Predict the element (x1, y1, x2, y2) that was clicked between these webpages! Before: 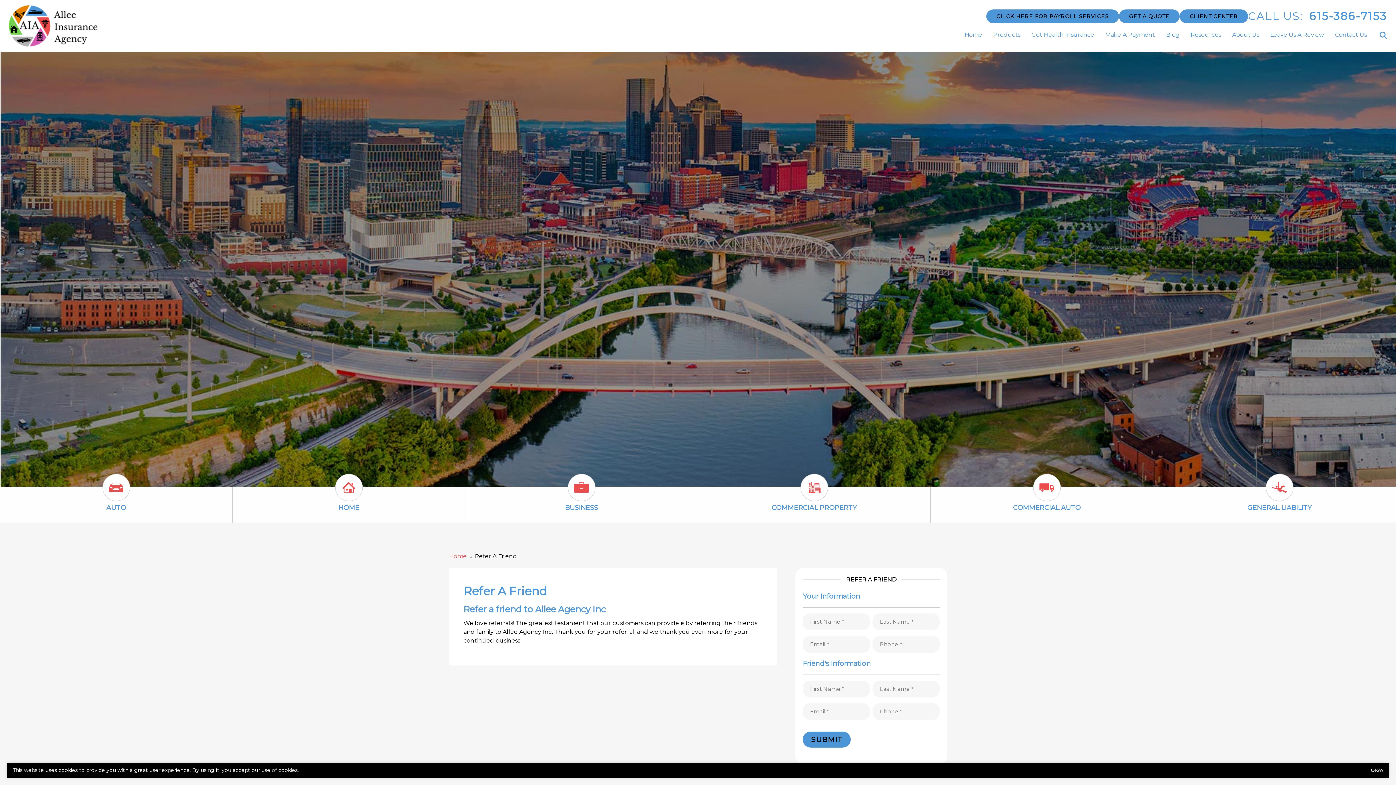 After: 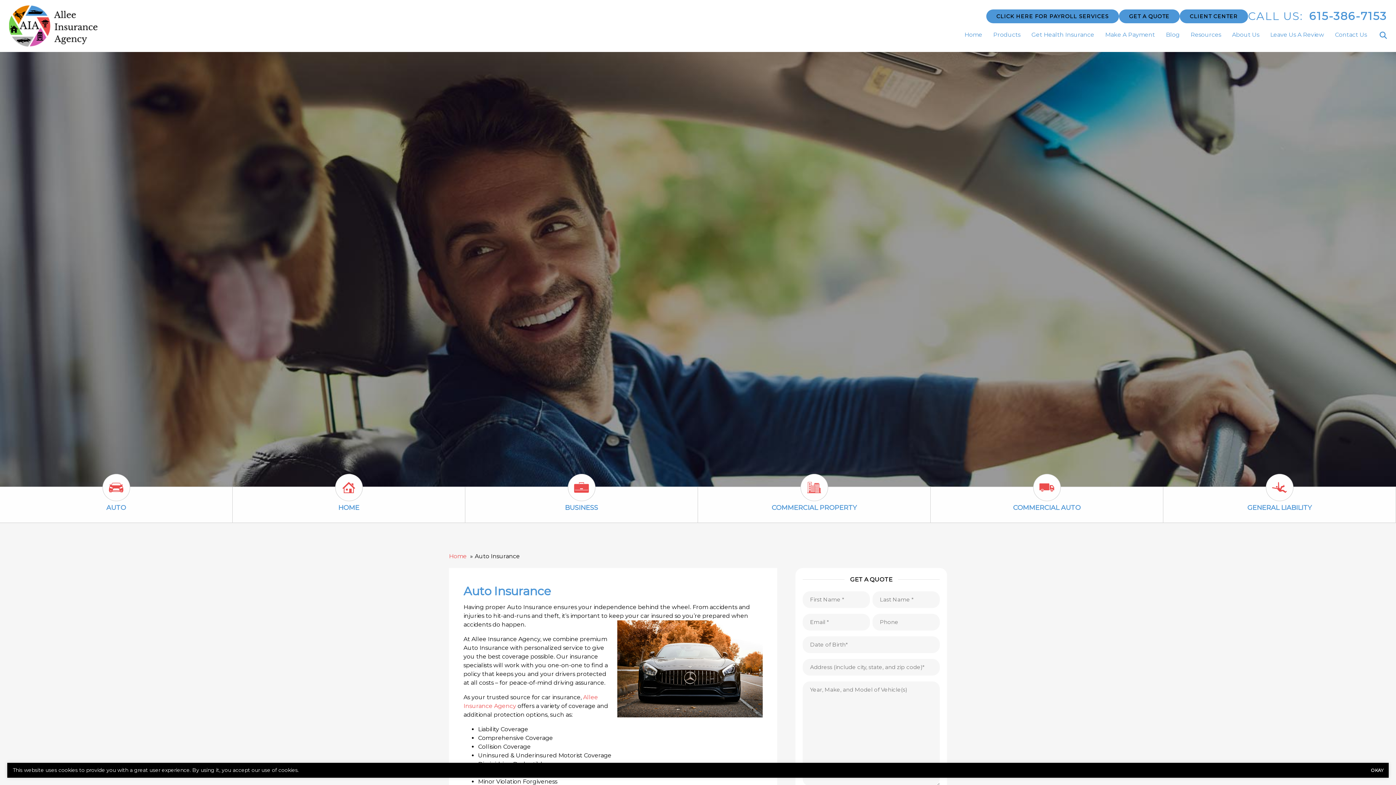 Action: bbox: (102, 487, 130, 501) label: Auto Icon